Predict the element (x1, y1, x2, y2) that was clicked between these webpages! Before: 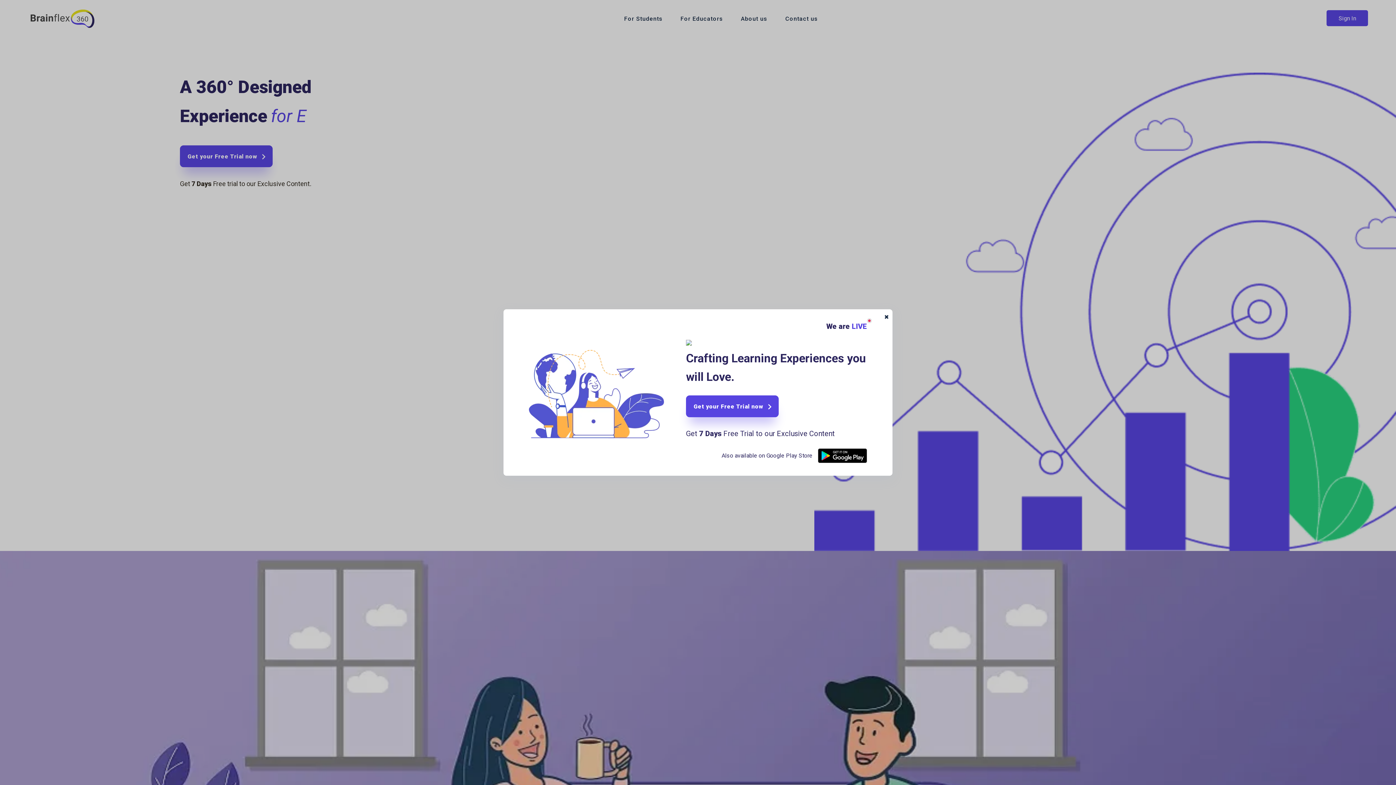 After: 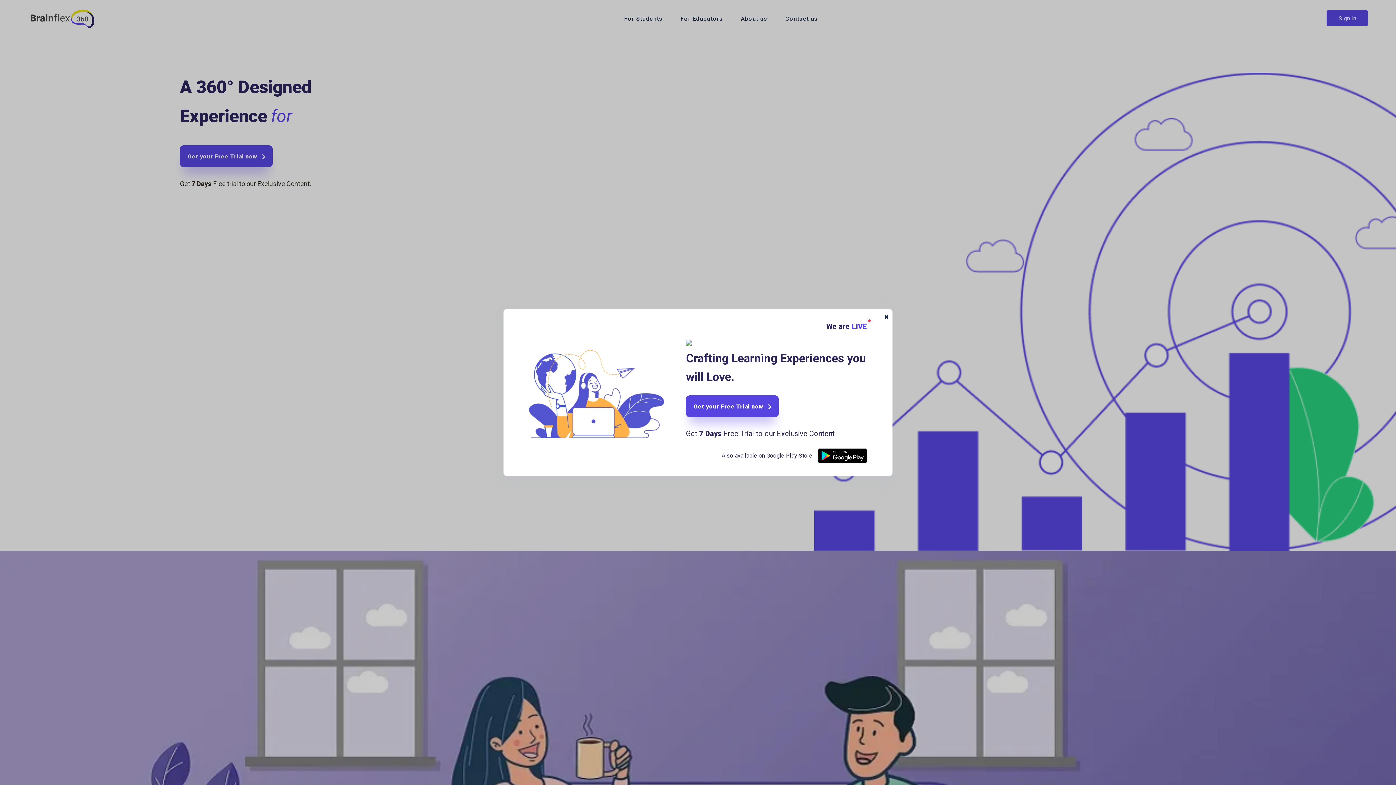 Action: bbox: (818, 448, 867, 463)